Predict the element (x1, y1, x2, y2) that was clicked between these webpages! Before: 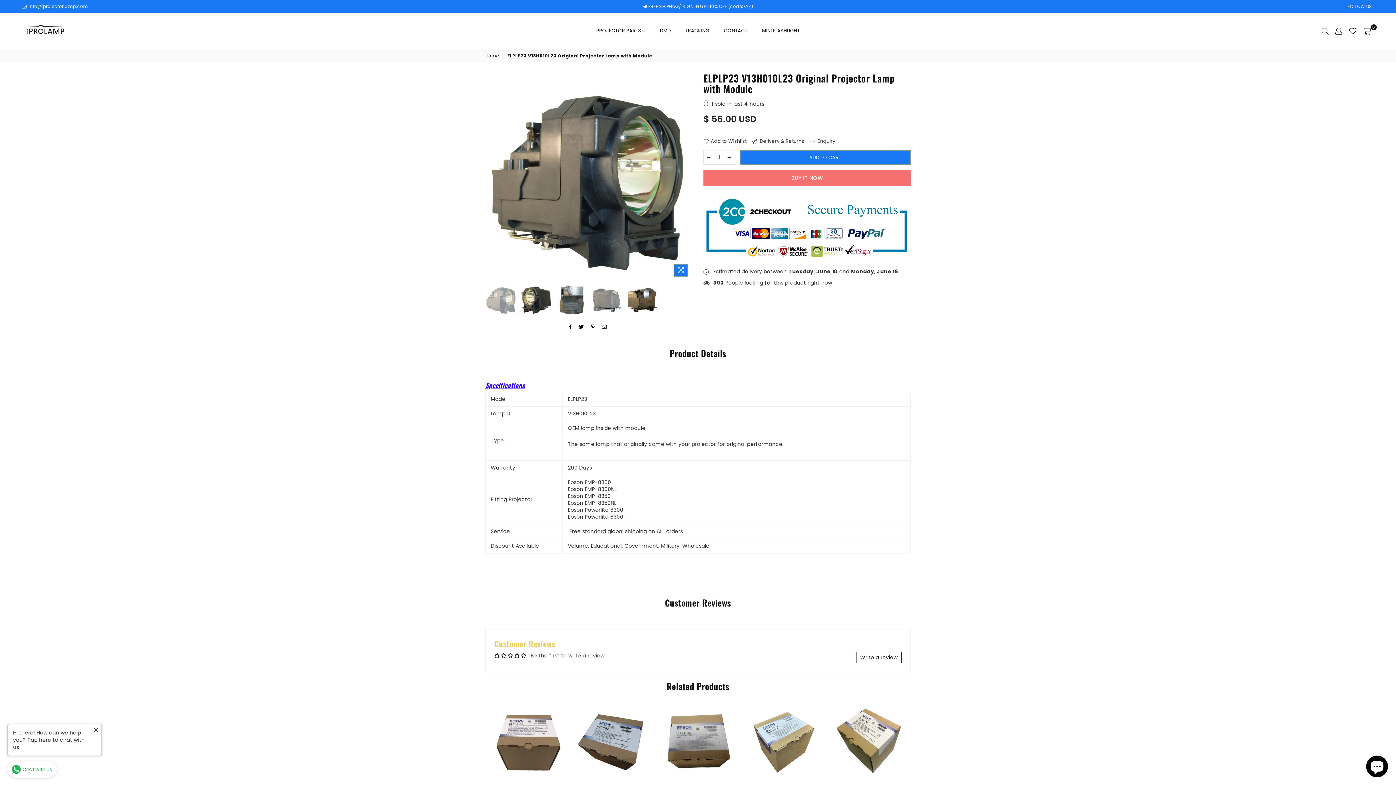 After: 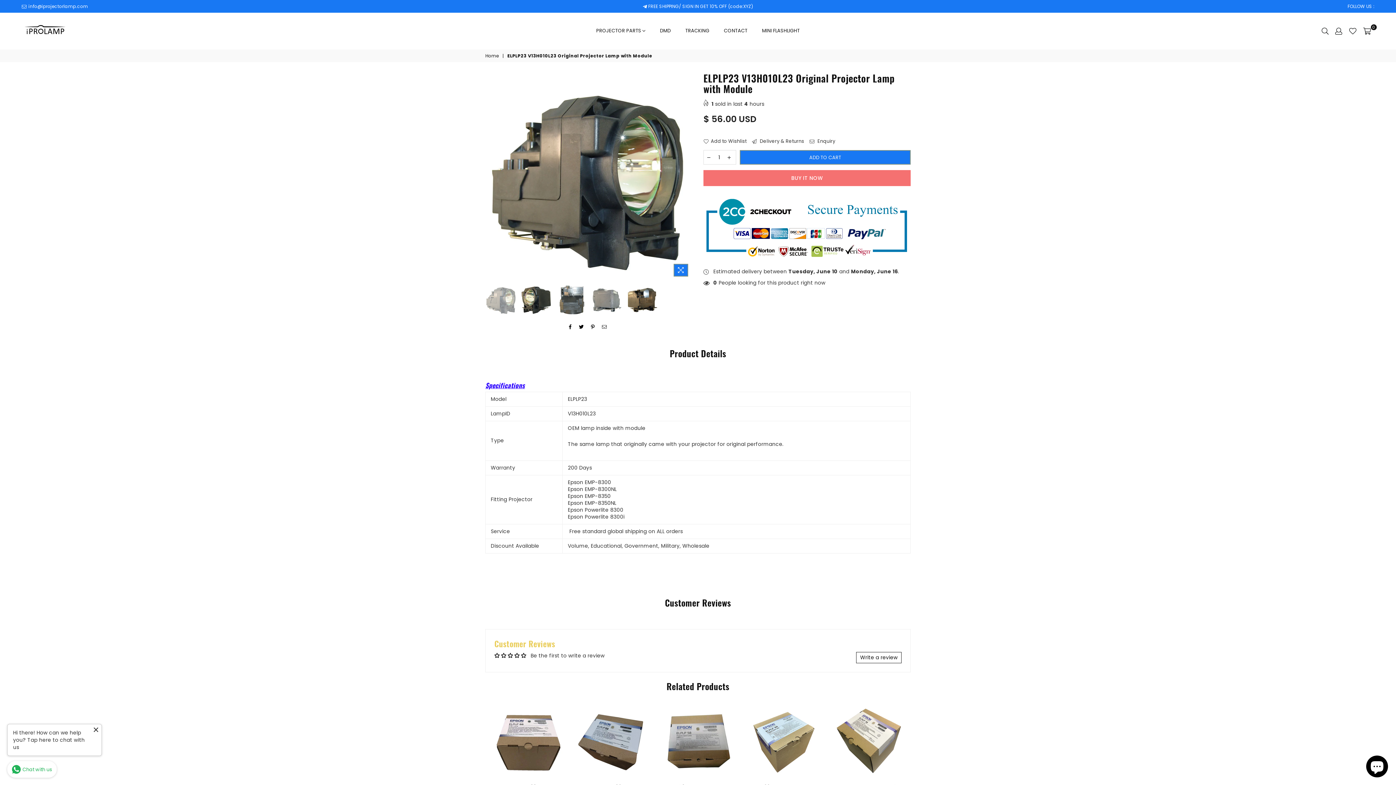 Action: bbox: (485, 284, 517, 315)